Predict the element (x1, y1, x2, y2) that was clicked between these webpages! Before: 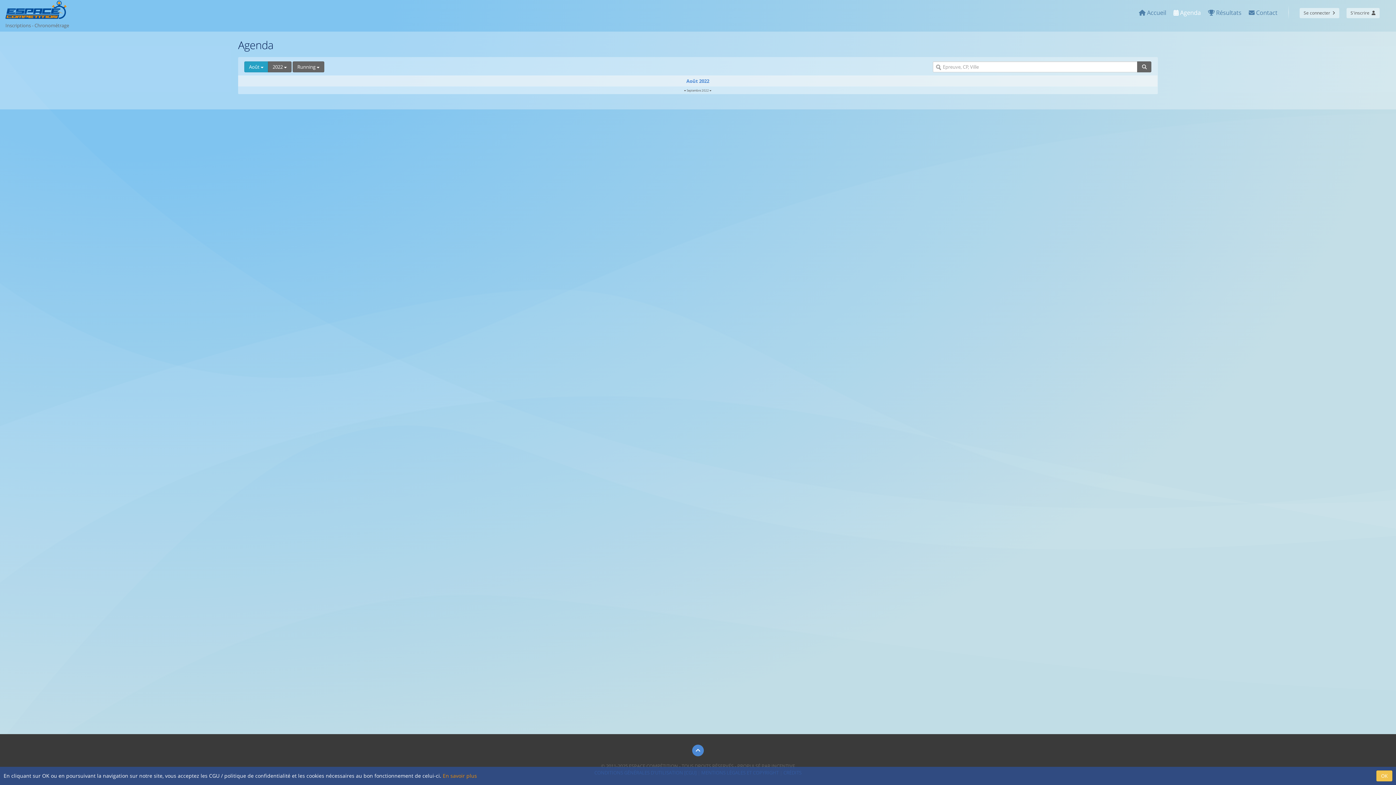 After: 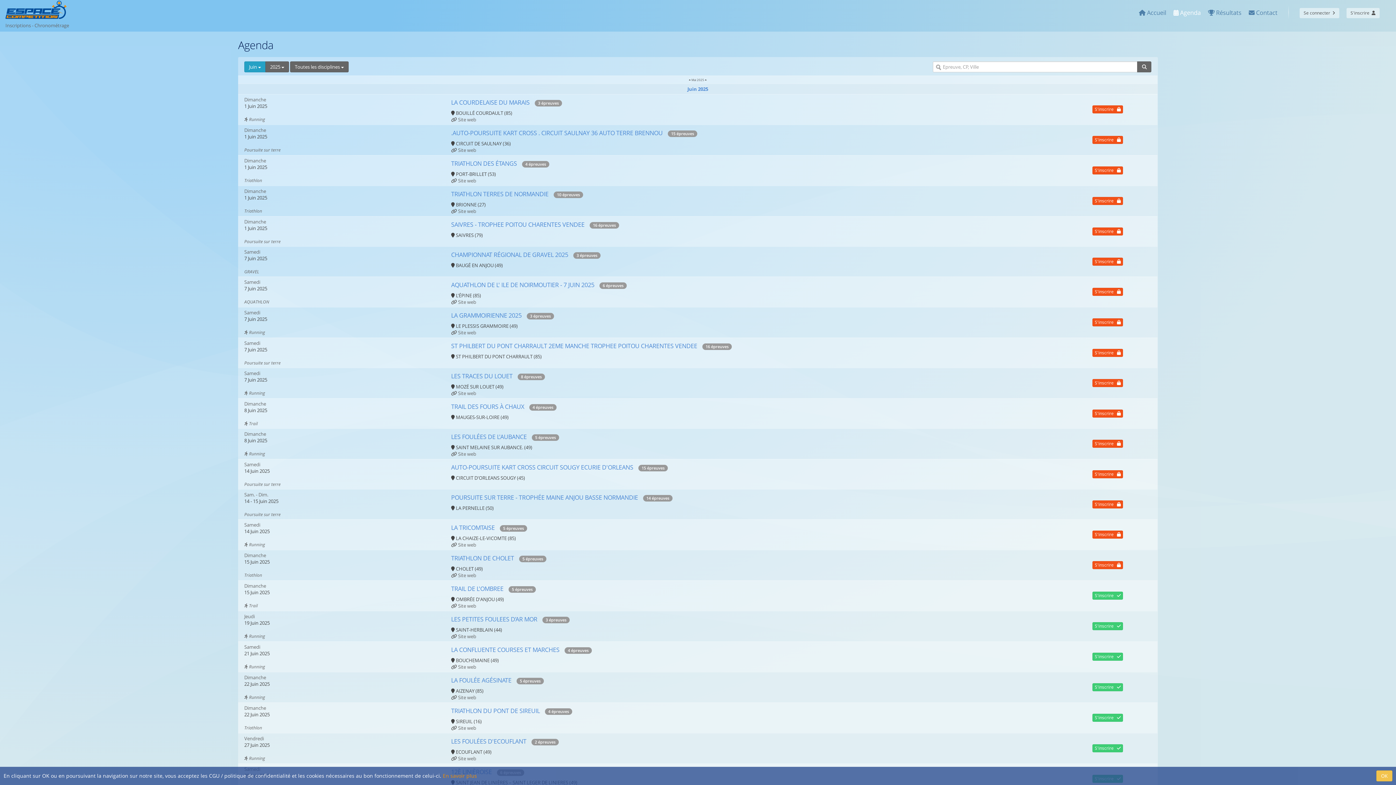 Action: label:  Agenda bbox: (1170, 5, 1204, 21)